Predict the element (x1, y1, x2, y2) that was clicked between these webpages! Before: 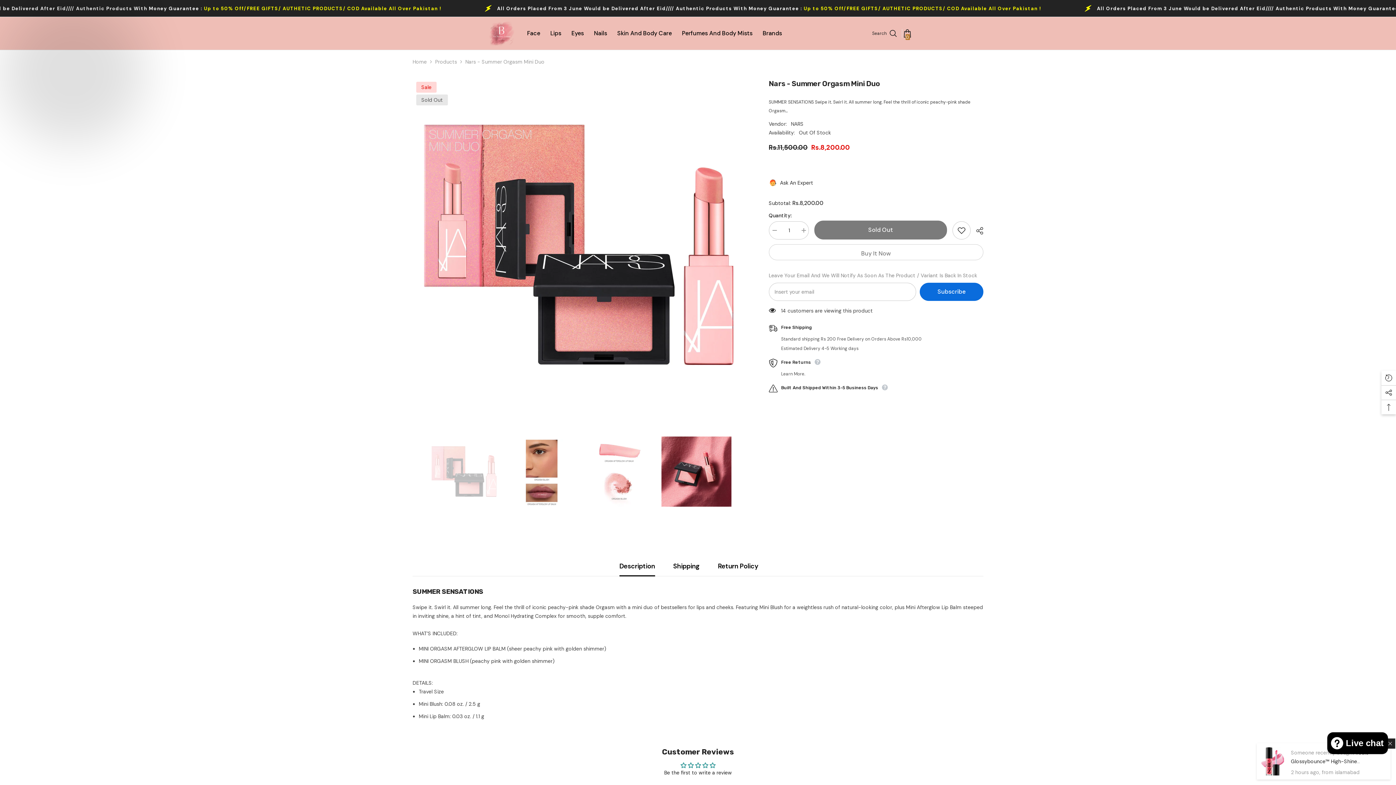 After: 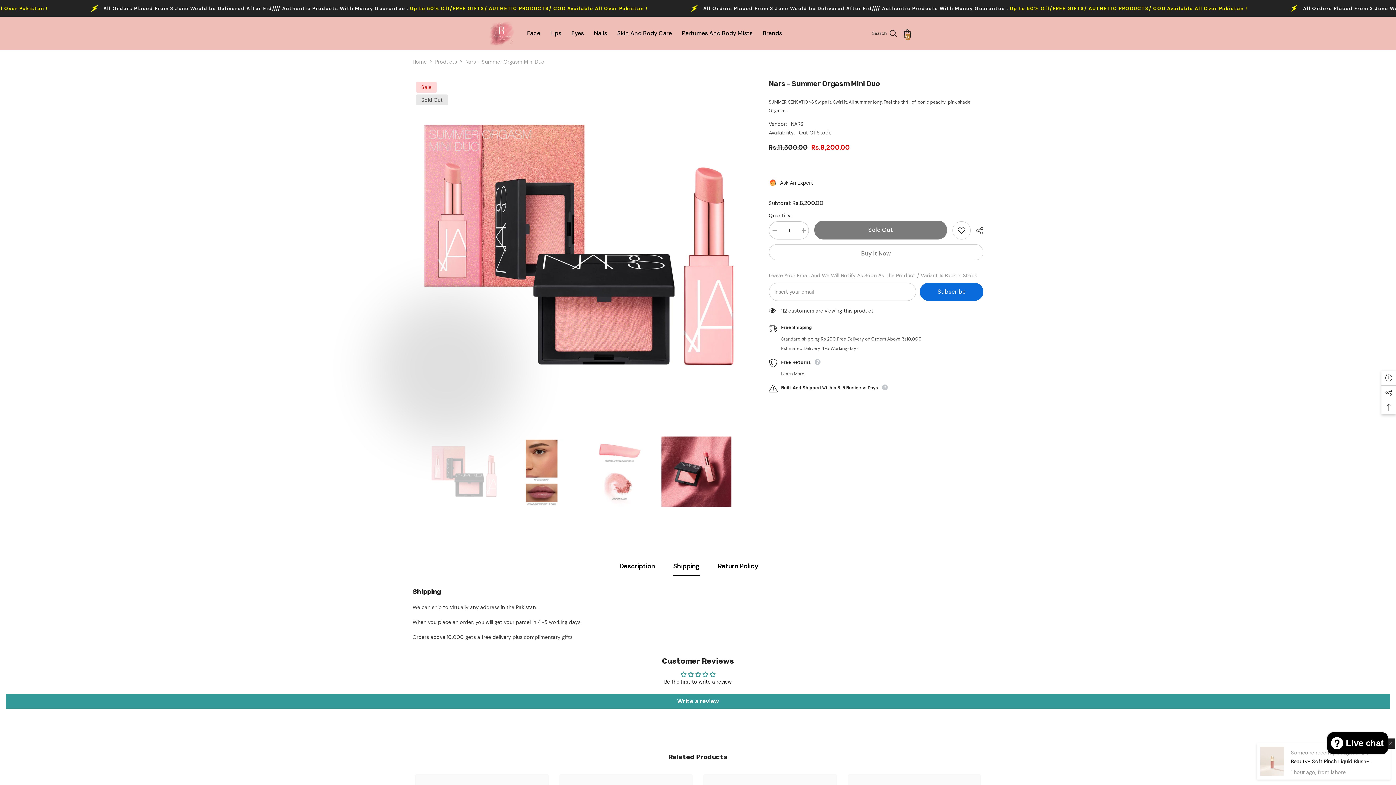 Action: label: Shipping bbox: (673, 556, 699, 576)